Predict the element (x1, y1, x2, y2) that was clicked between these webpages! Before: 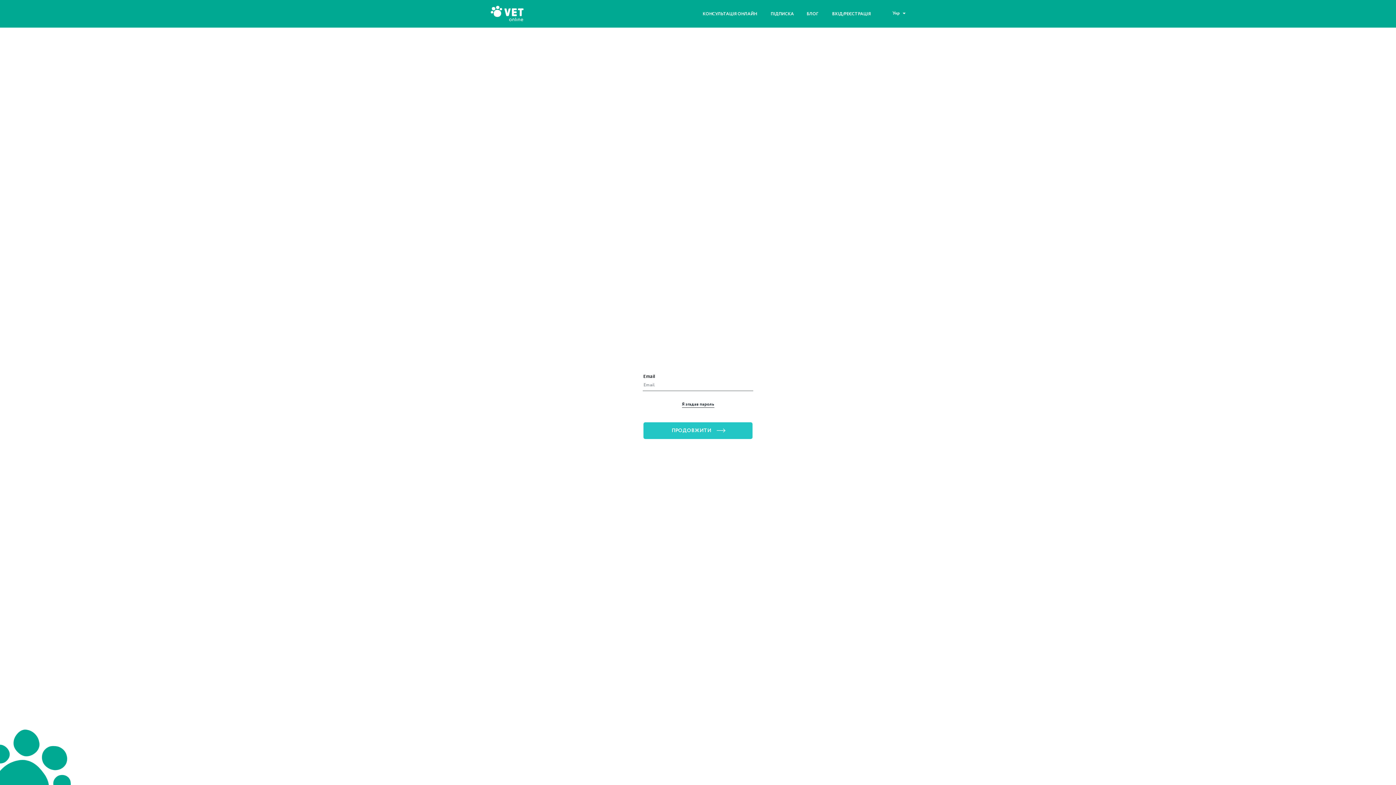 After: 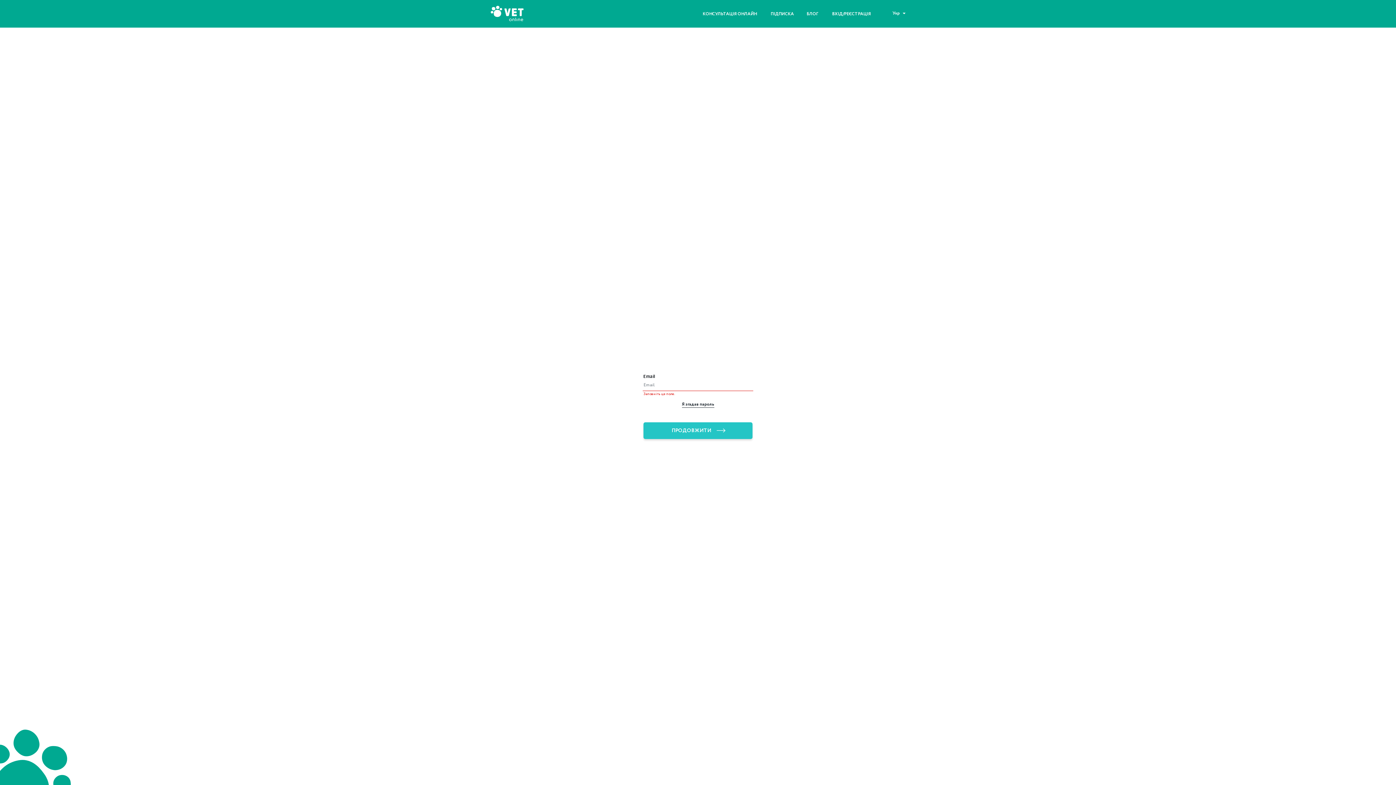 Action: bbox: (643, 422, 752, 439) label:  ПРОДОВЖИТИ